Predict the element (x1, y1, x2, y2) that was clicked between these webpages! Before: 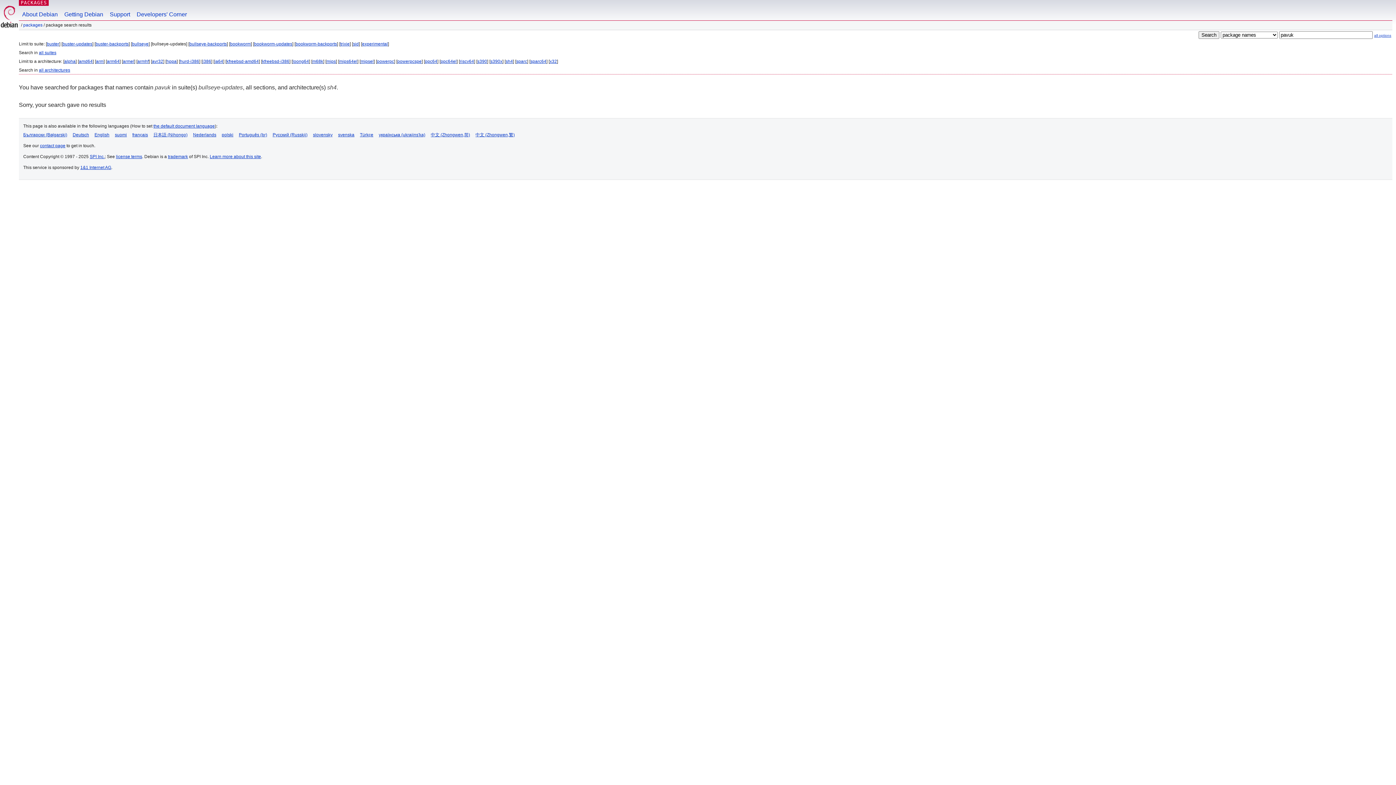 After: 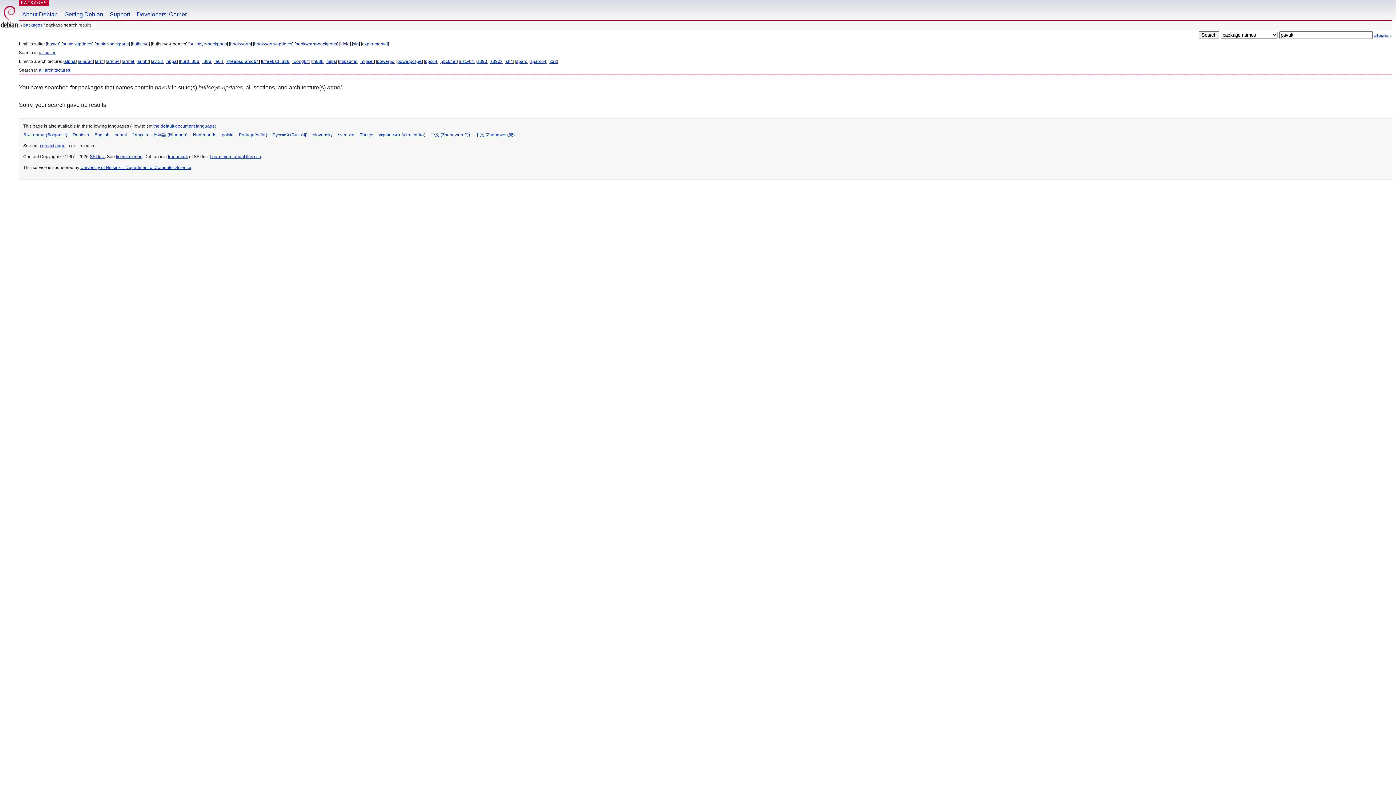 Action: bbox: (122, 58, 134, 64) label: armel